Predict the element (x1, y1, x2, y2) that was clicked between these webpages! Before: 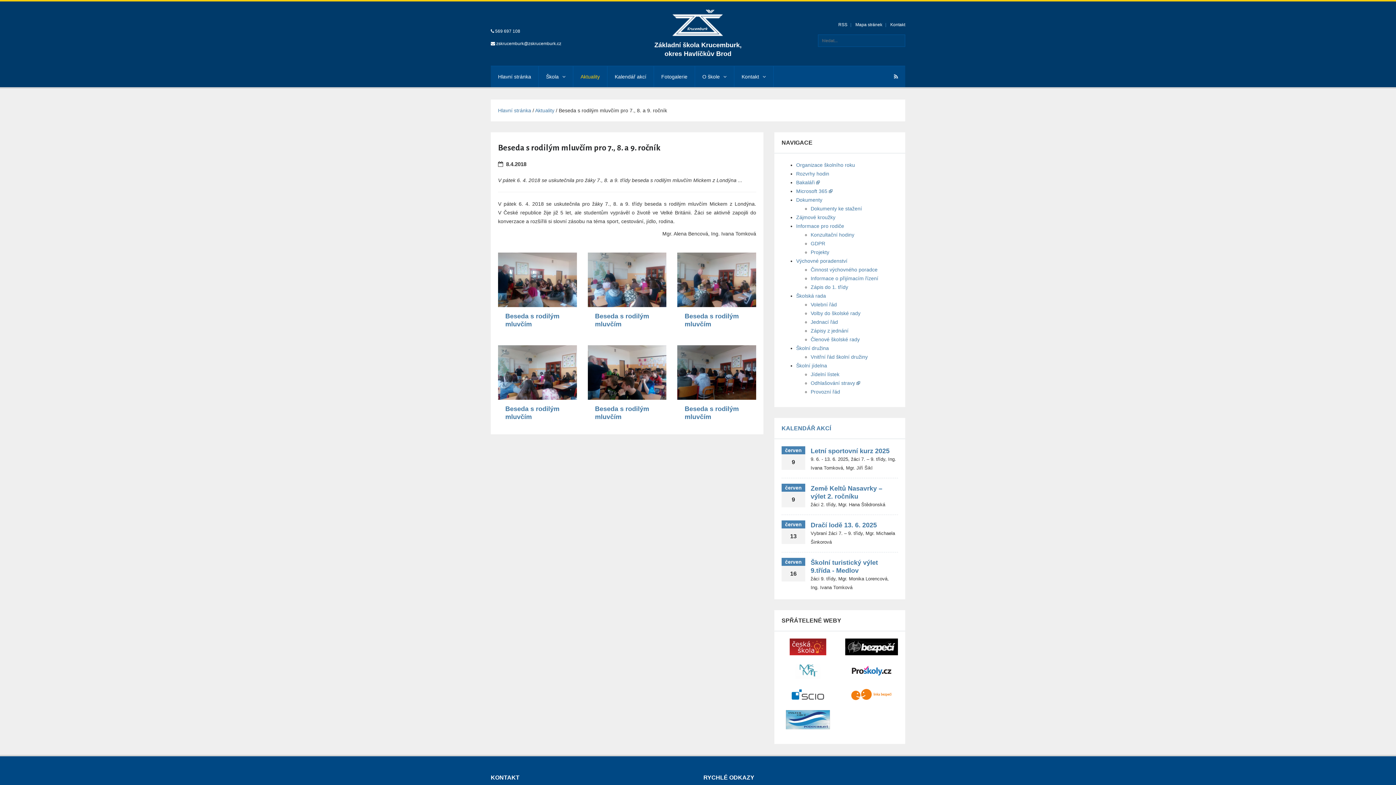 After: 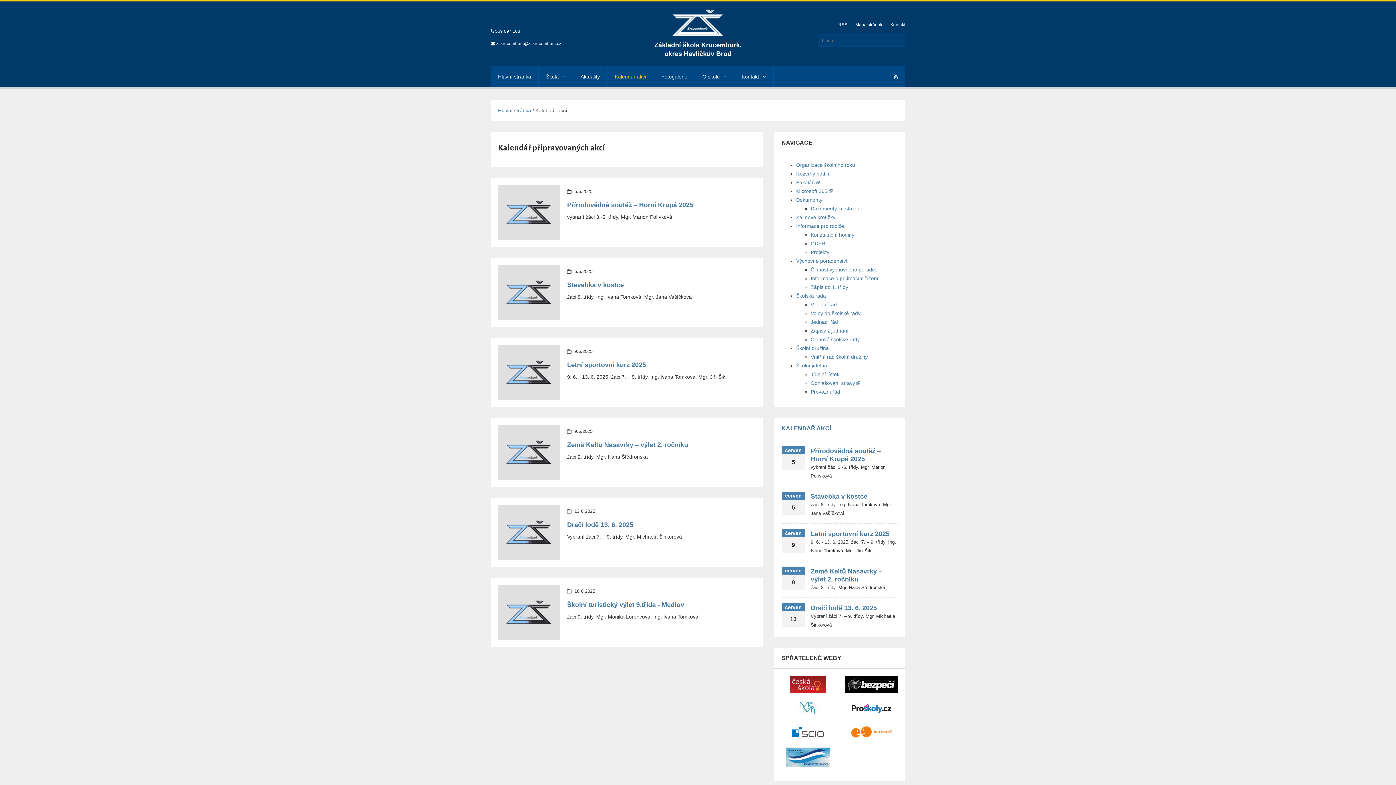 Action: label: KALENDÁŘ AKCÍ bbox: (781, 425, 831, 431)